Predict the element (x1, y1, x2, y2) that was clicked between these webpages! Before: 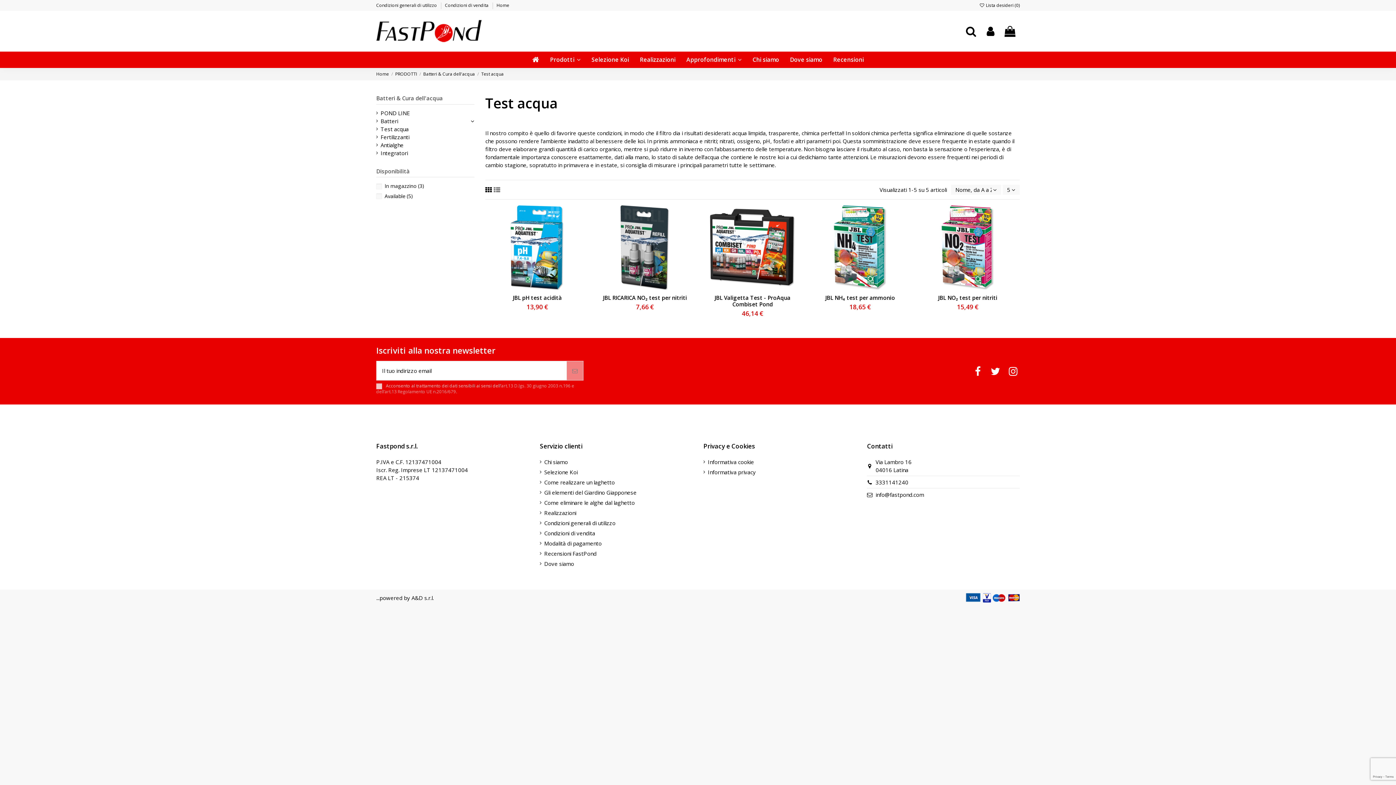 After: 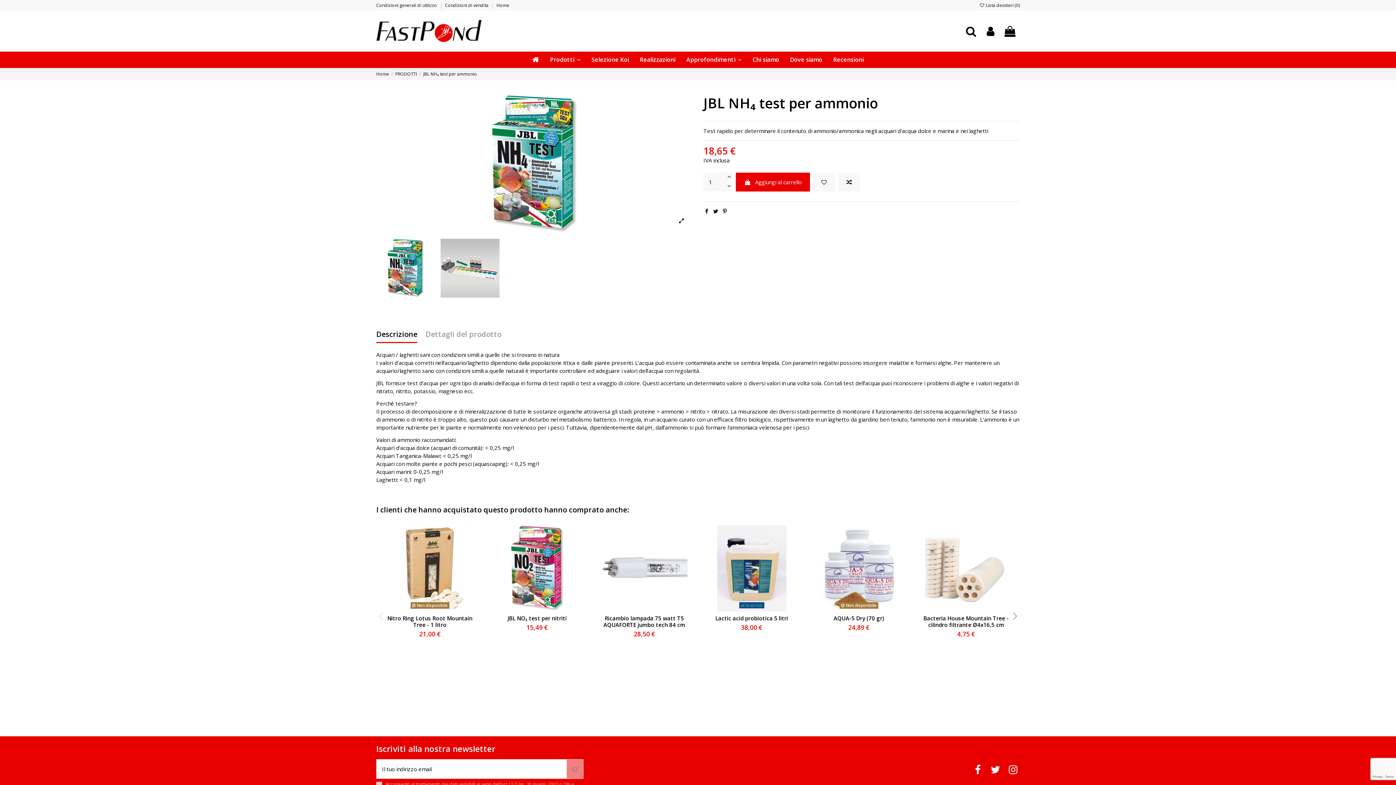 Action: label: 18,65 € bbox: (849, 303, 871, 311)